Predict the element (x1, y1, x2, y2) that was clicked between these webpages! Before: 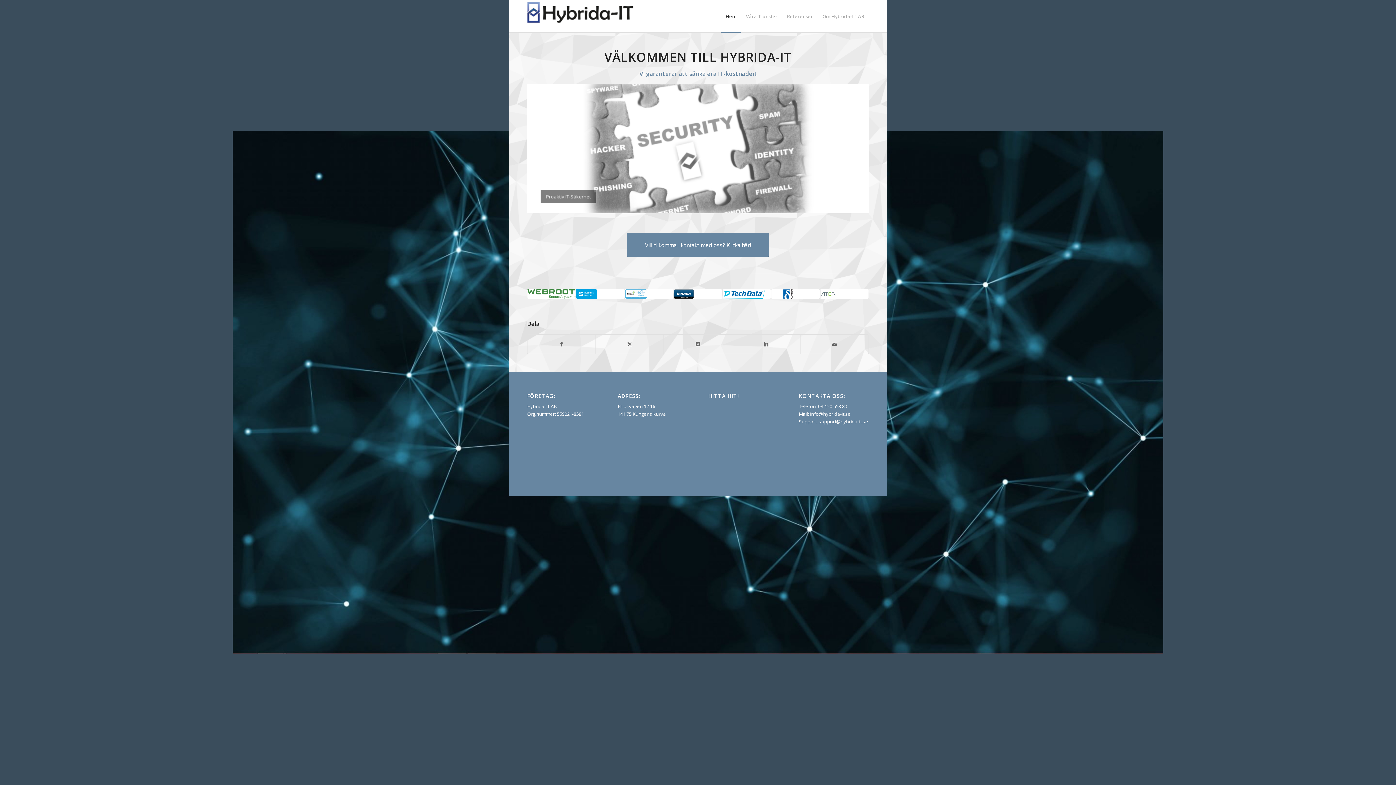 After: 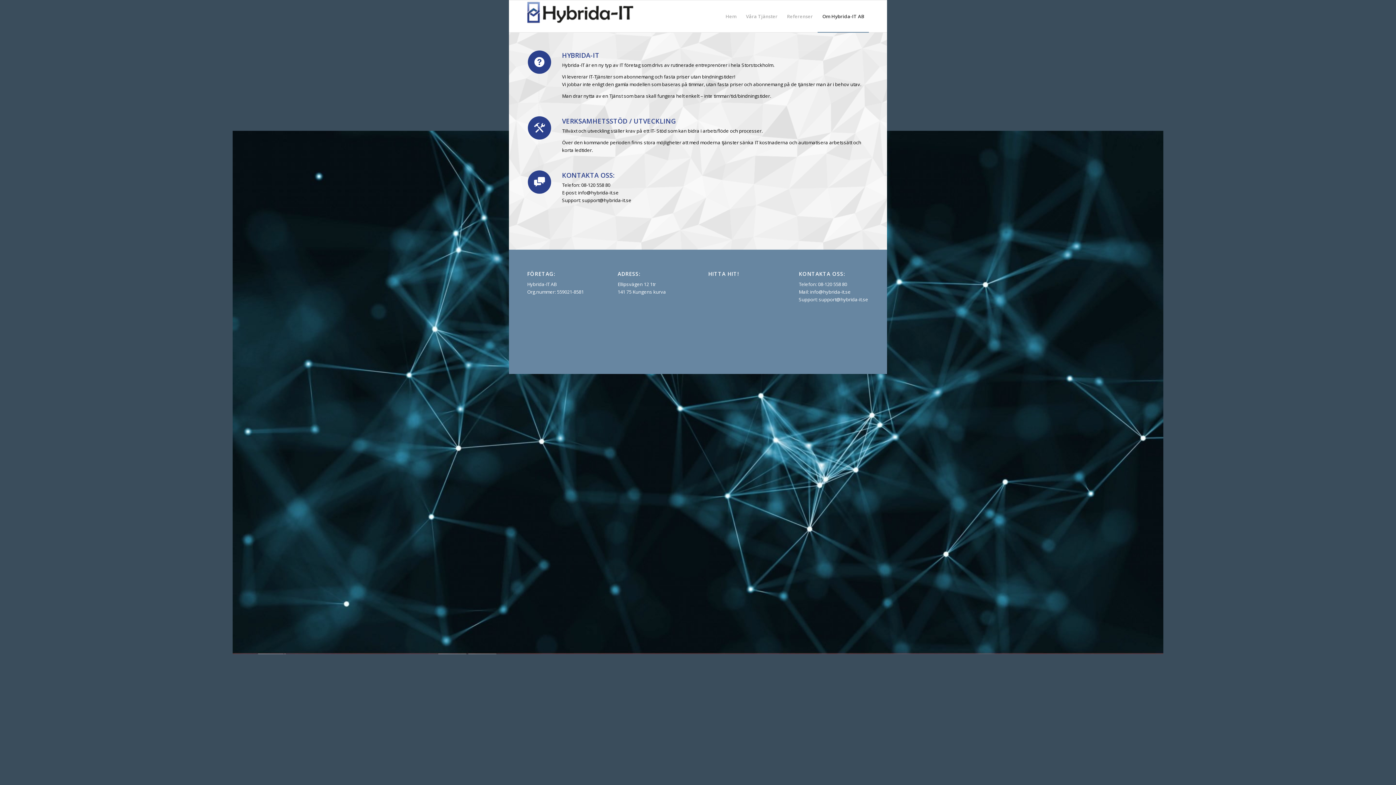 Action: bbox: (817, 0, 869, 32) label: Om Hybrida-IT AB